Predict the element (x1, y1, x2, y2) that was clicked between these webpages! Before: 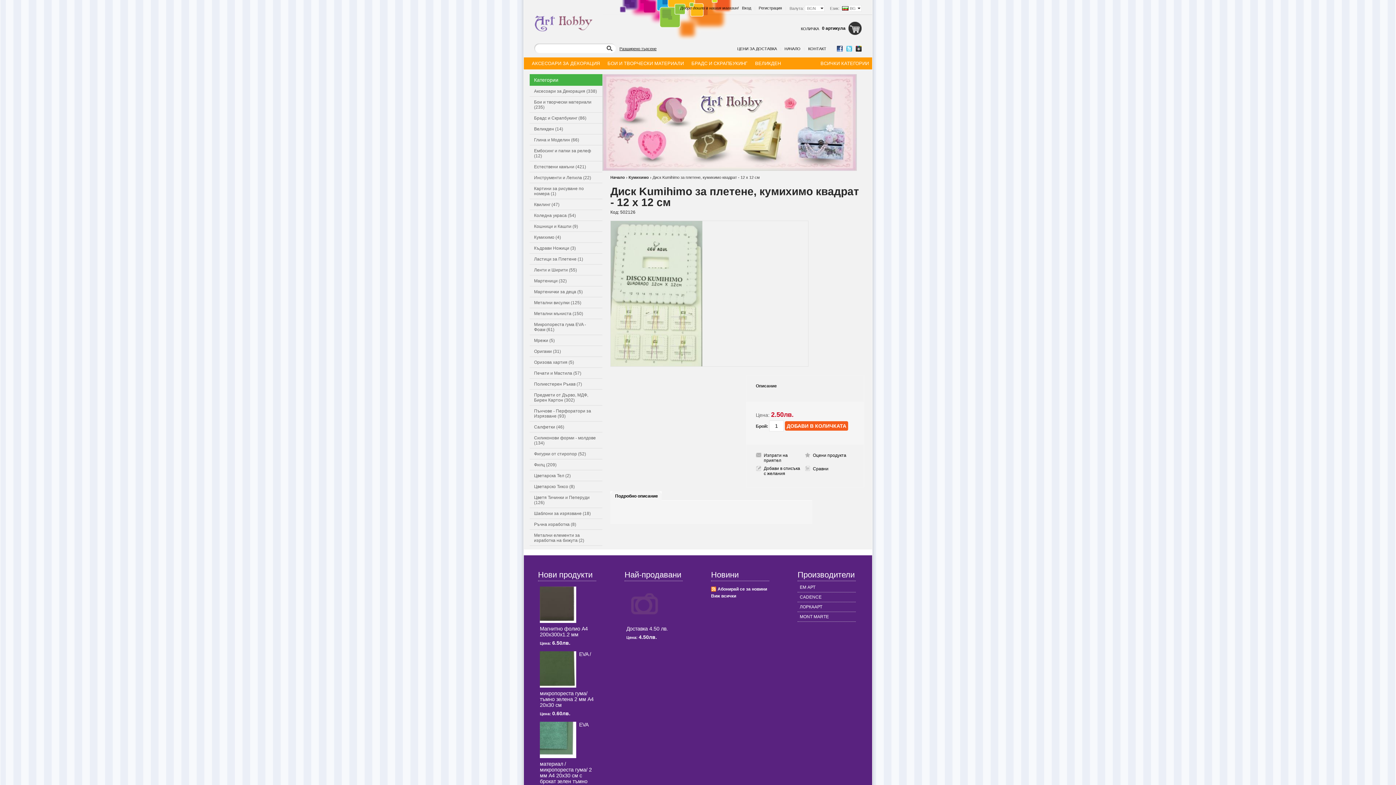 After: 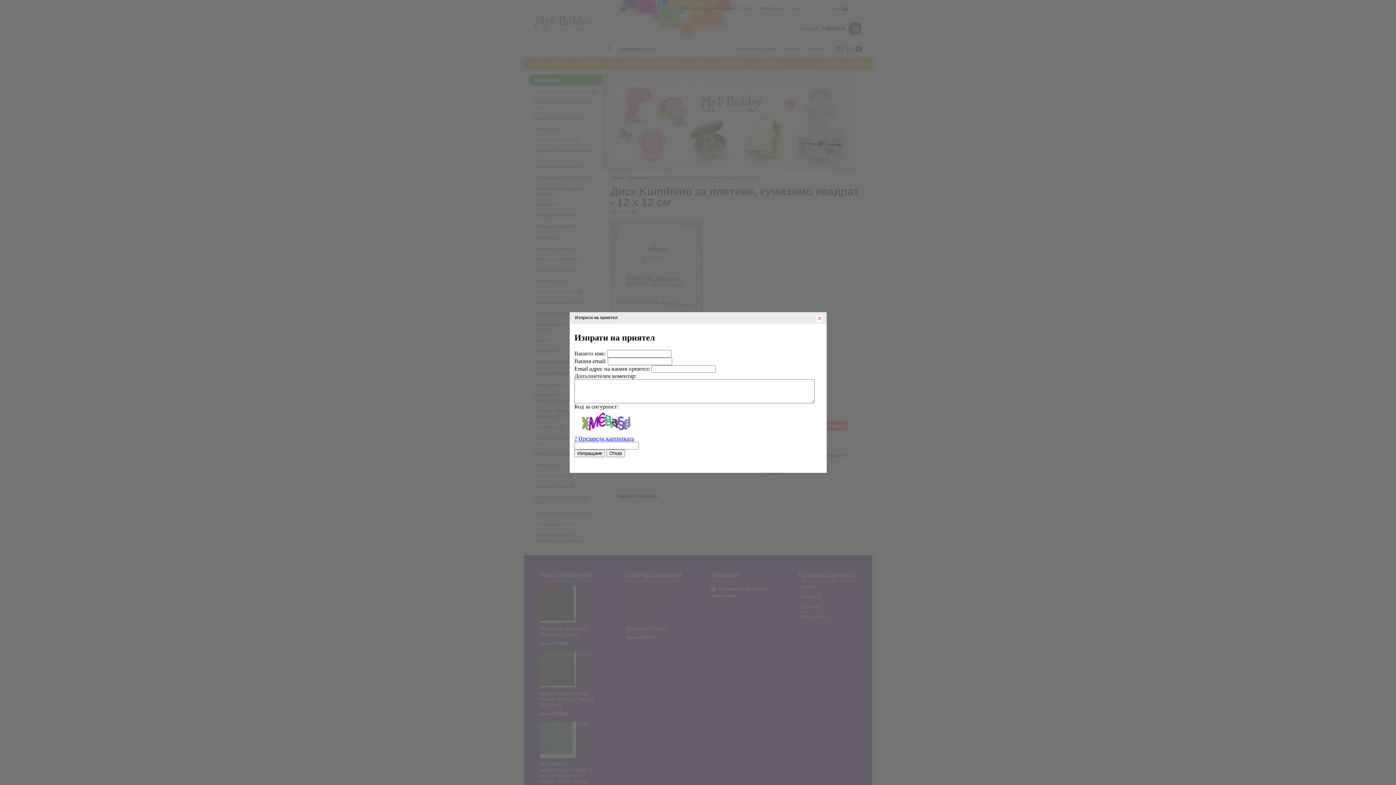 Action: label: Изпрати на приятел bbox: (756, 453, 801, 463)